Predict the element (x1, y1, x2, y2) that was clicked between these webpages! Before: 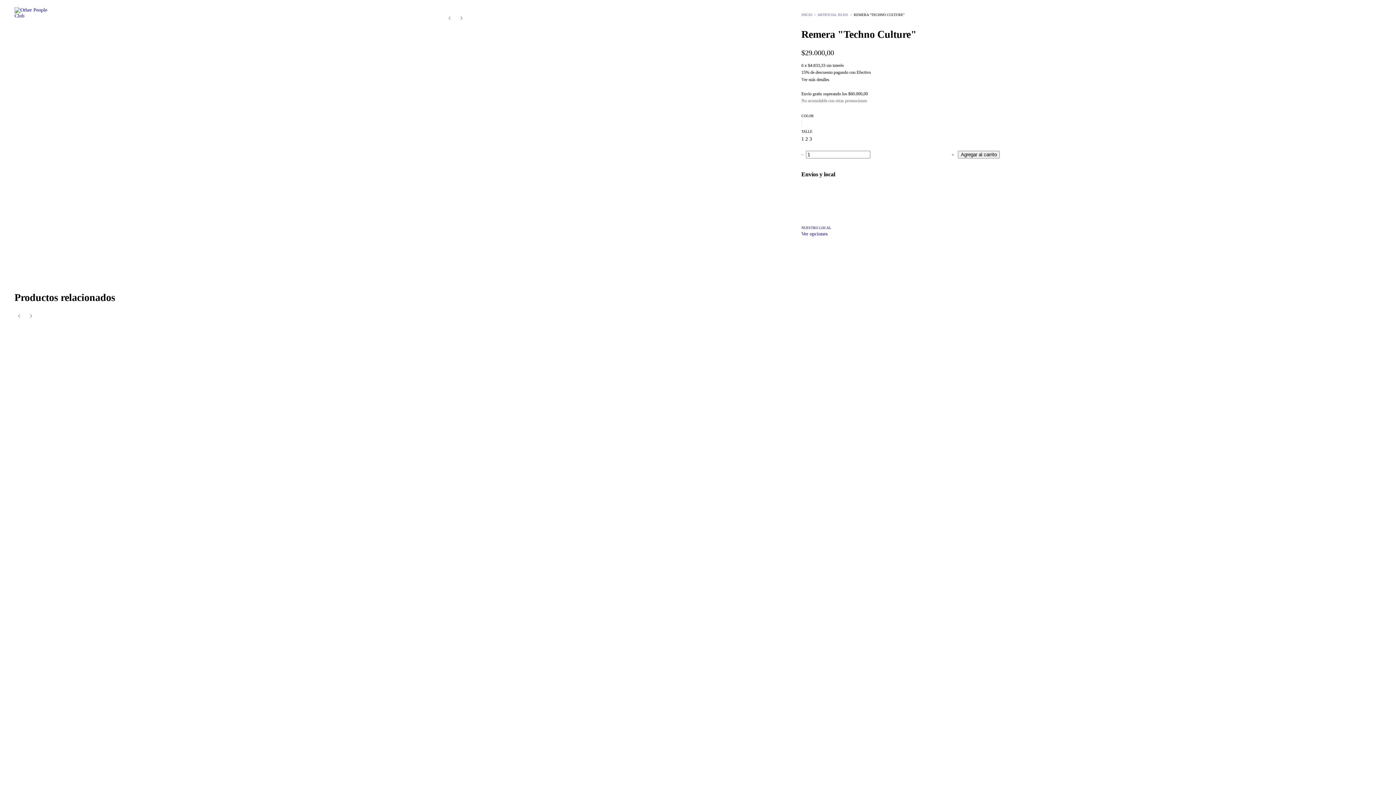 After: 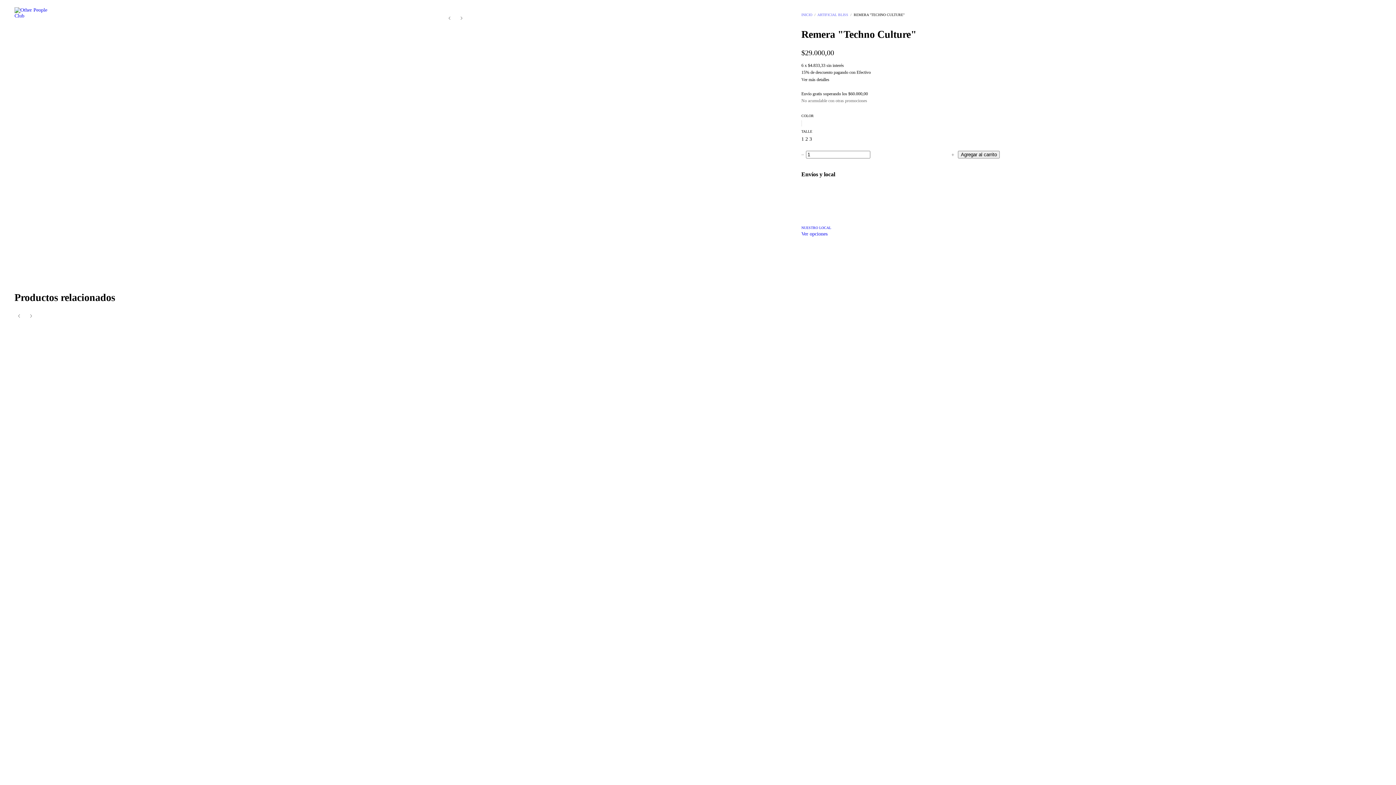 Action: bbox: (801, 77, 829, 82) label: Ver más detalles